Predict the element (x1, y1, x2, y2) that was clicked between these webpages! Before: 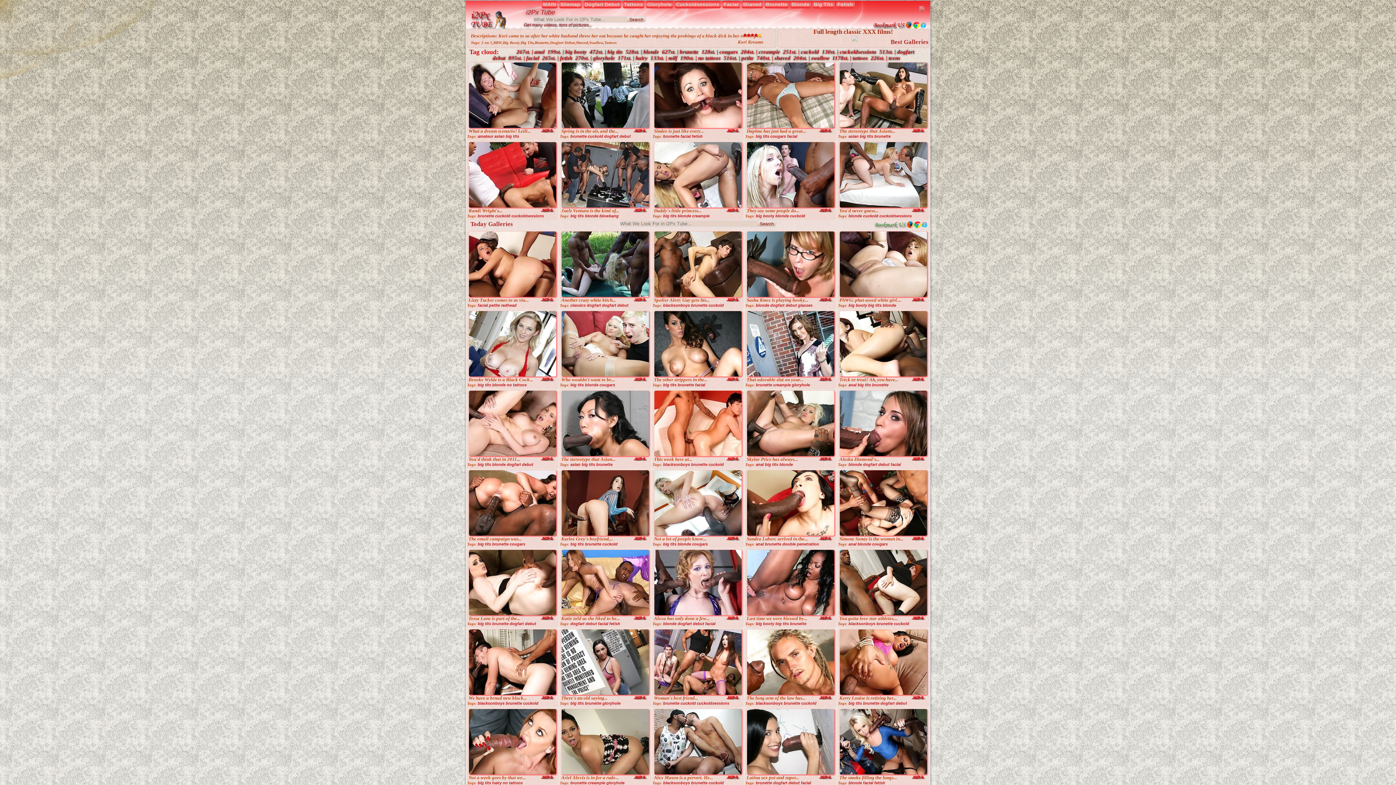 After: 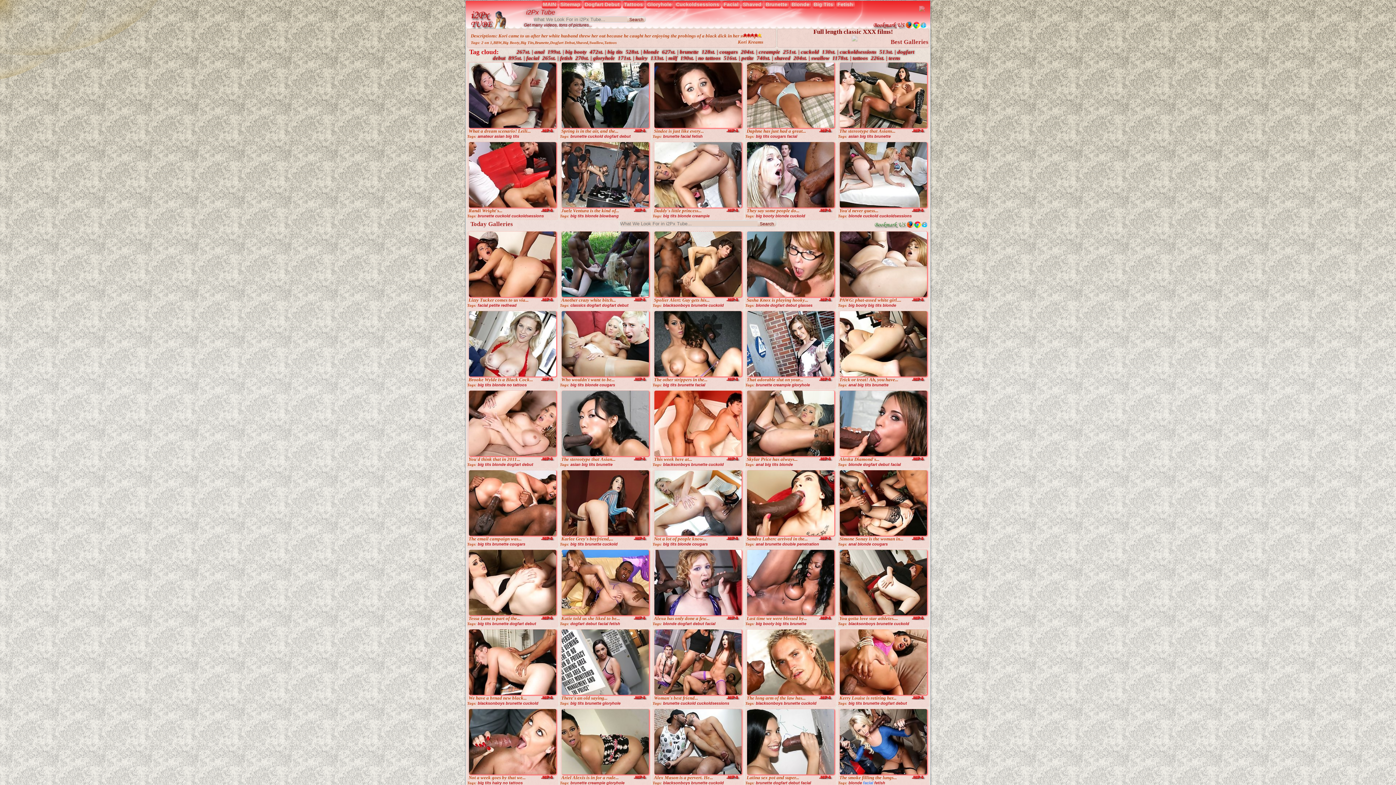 Action: label: facial bbox: (863, 781, 873, 785)